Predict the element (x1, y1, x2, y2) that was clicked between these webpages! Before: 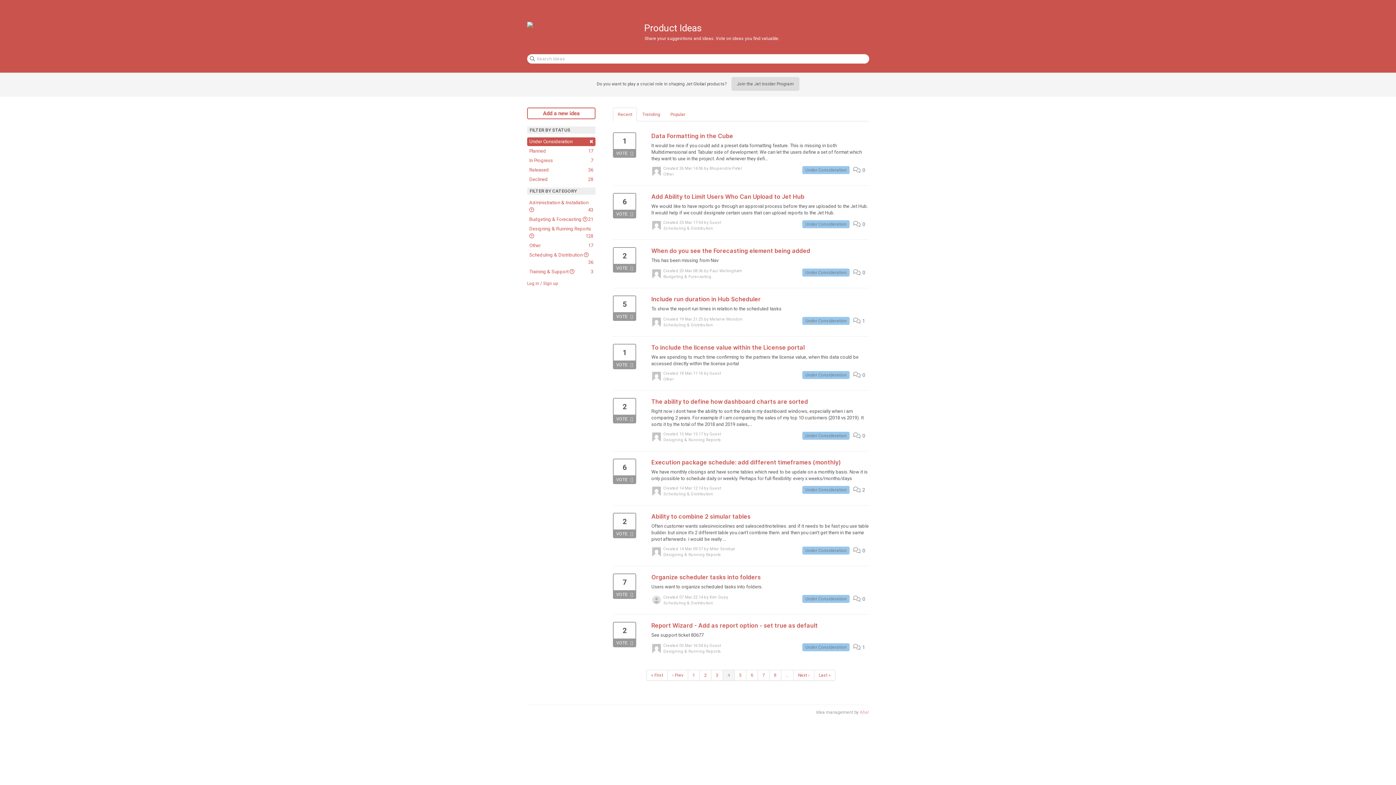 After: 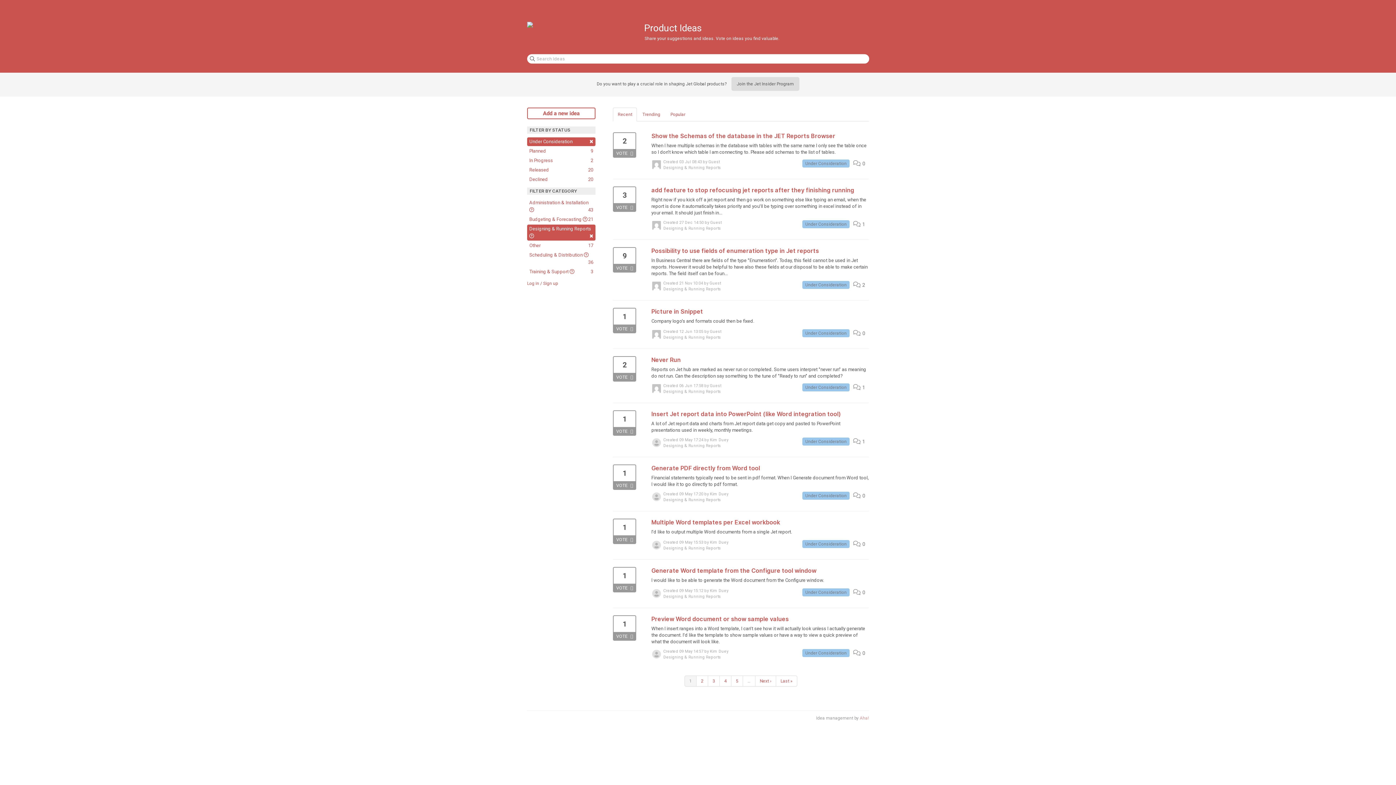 Action: label: Designing & Running Reports 
128 bbox: (527, 224, 595, 240)